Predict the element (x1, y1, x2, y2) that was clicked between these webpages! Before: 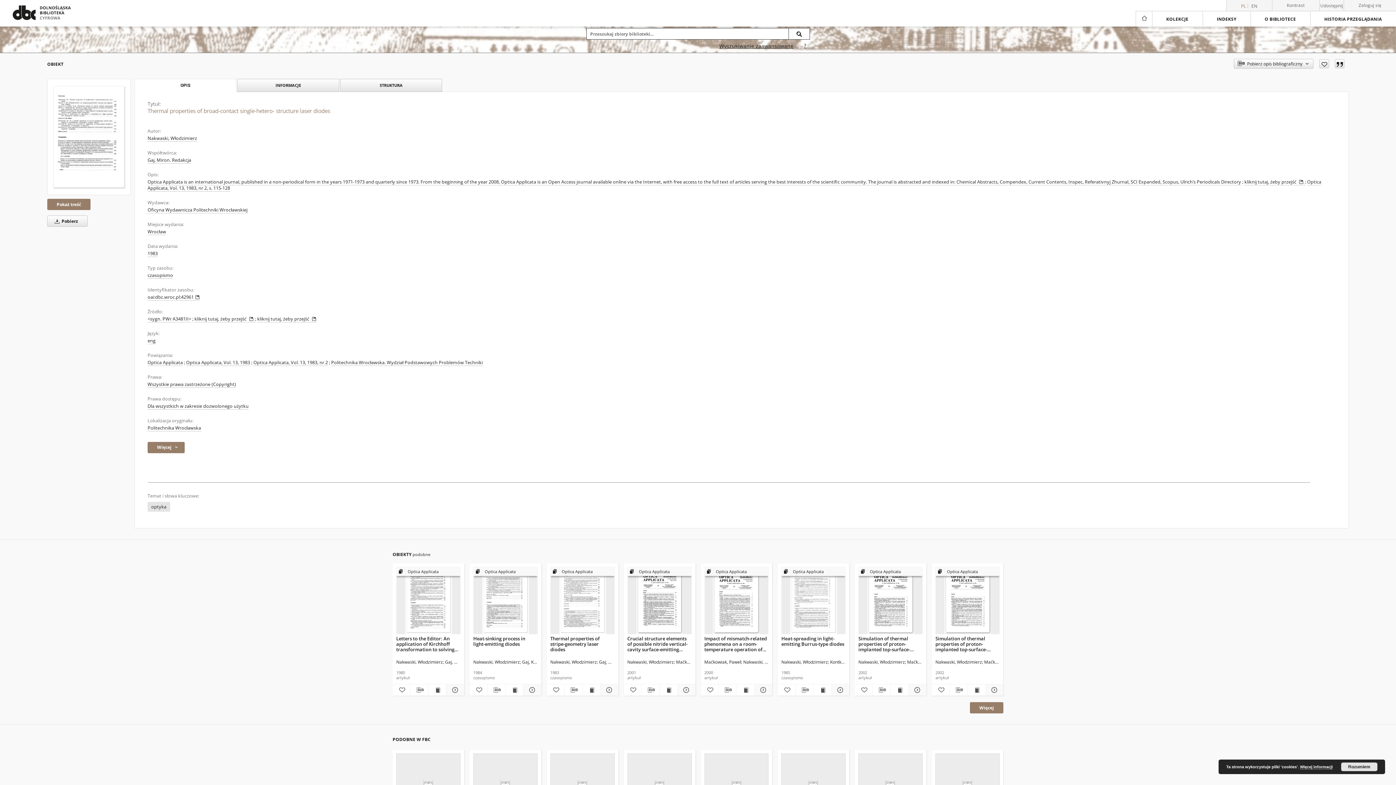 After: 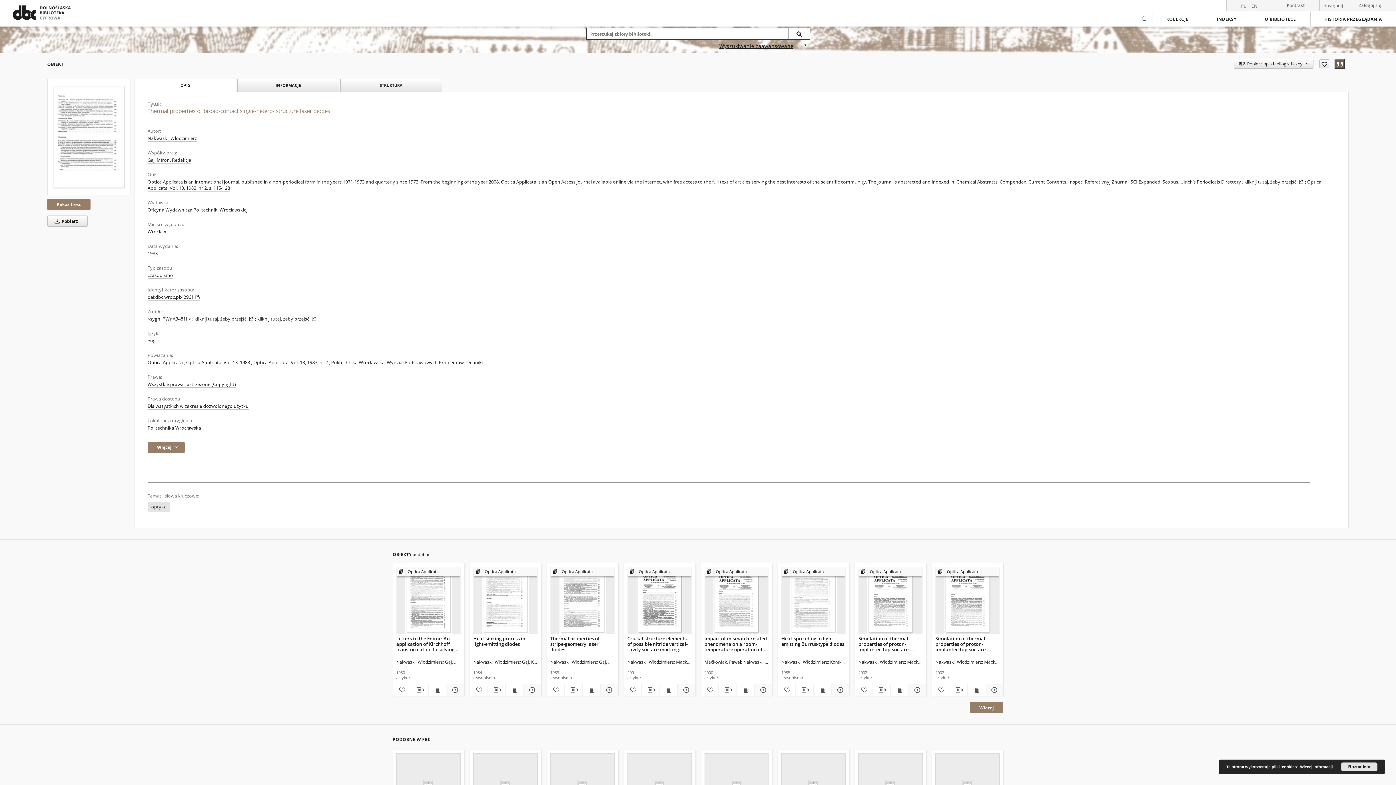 Action: bbox: (1335, 59, 1344, 68)